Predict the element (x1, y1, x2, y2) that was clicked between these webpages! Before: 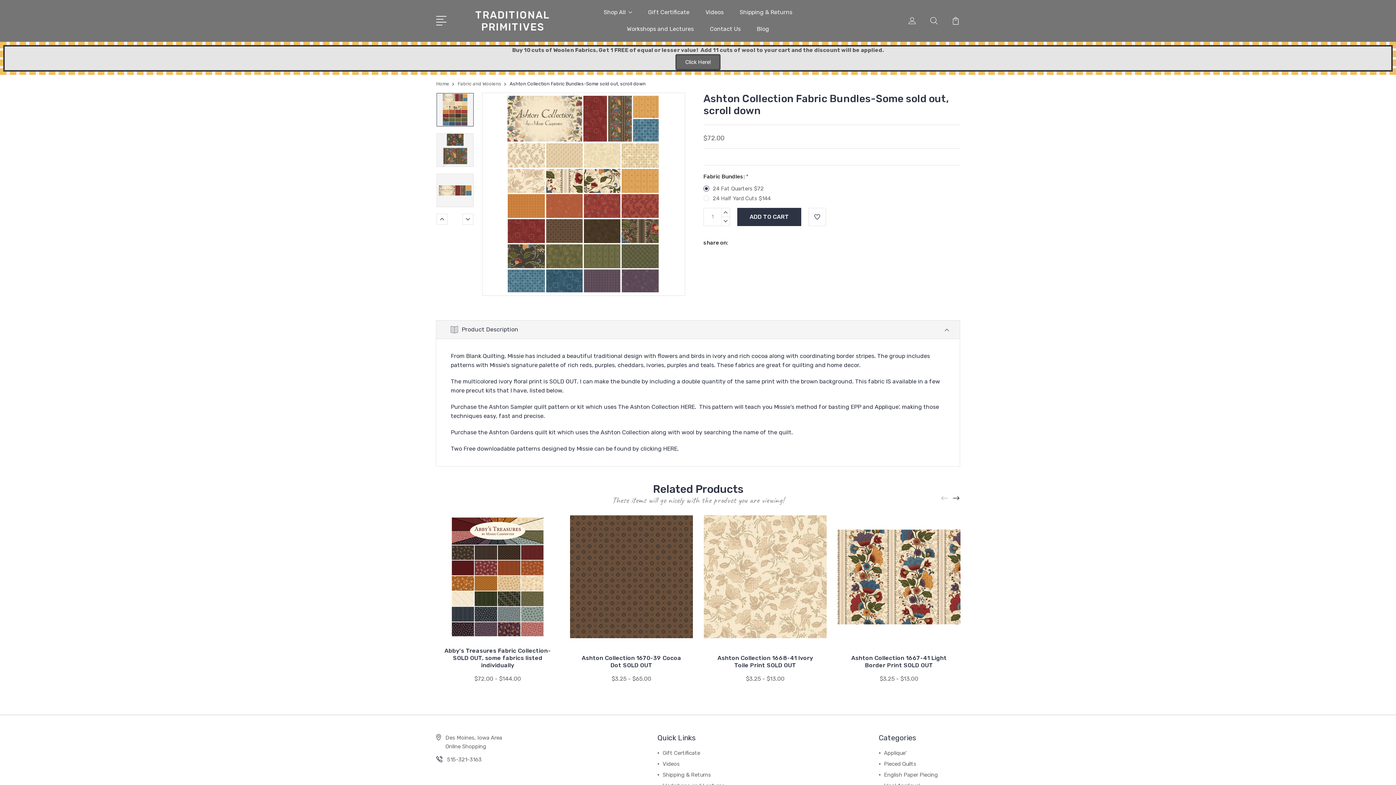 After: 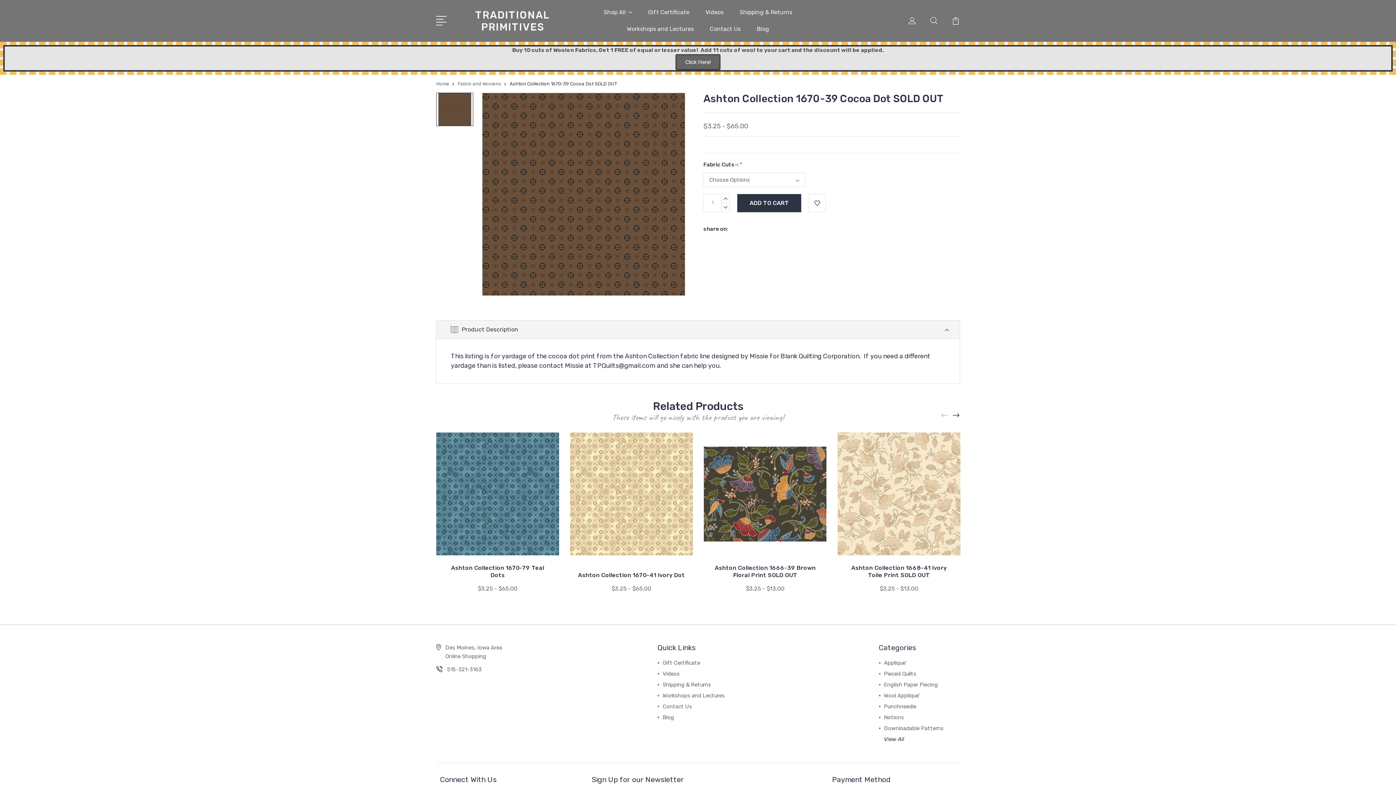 Action: bbox: (581, 655, 681, 669) label: Ashton Collection 1670-39 Cocoa Dot SOLD OUT